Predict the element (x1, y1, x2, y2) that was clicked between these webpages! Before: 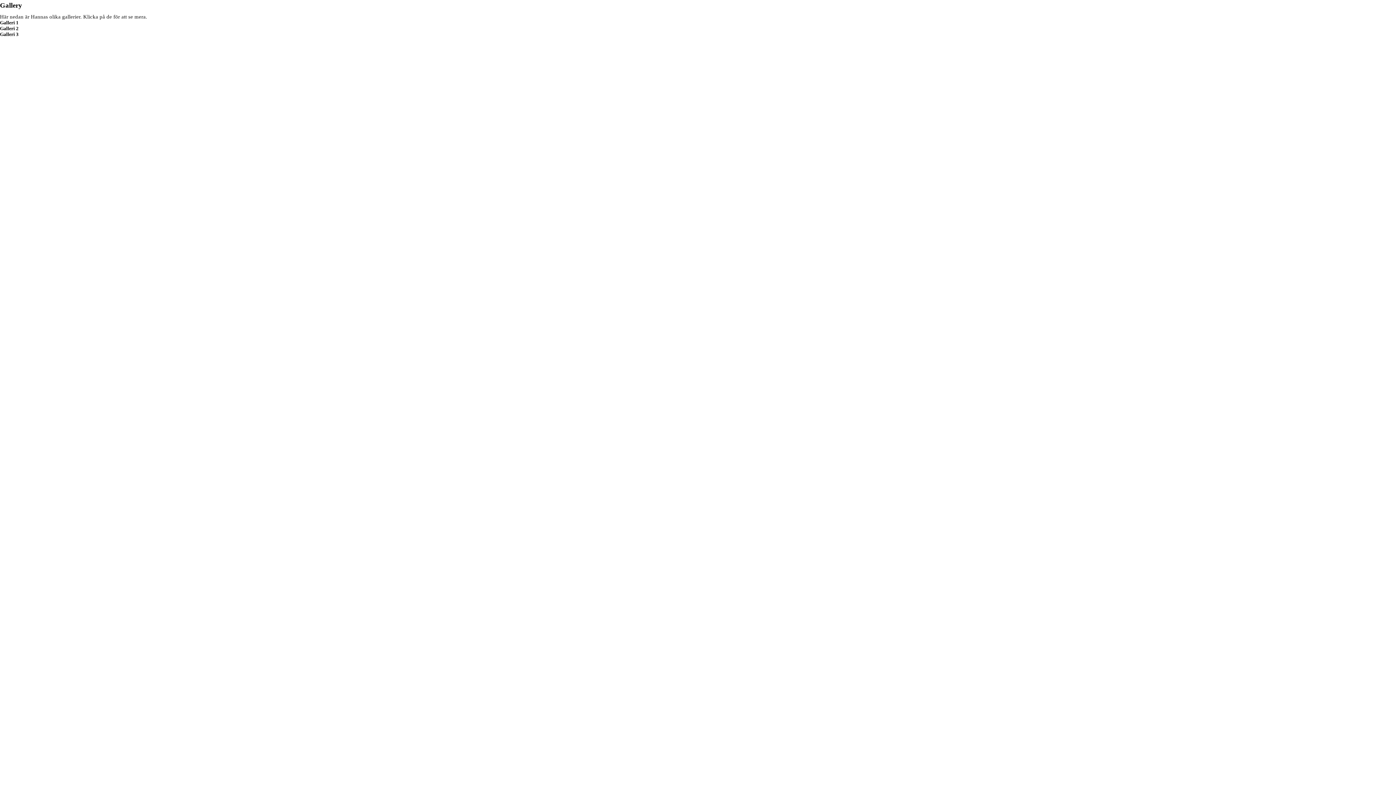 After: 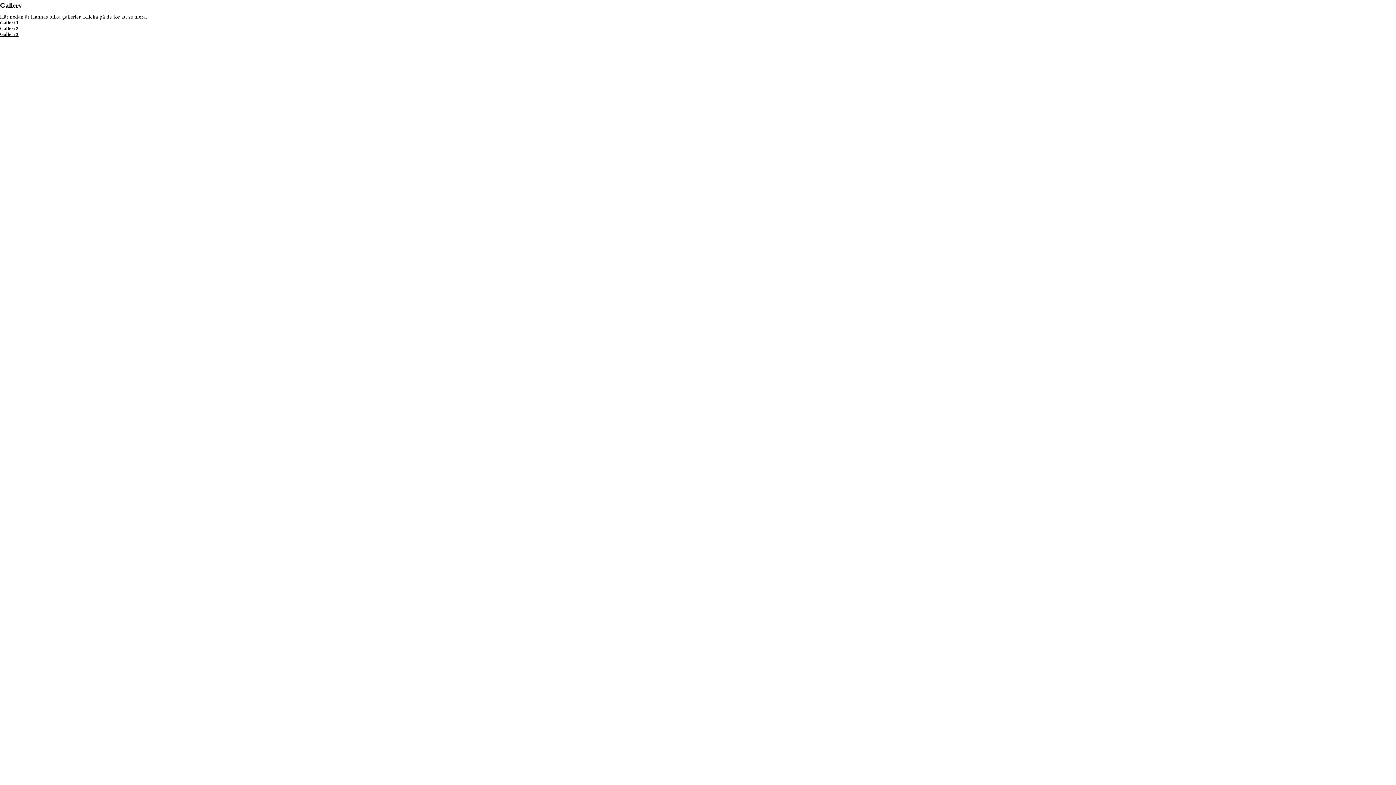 Action: bbox: (0, 31, 18, 37) label: Galleri 3